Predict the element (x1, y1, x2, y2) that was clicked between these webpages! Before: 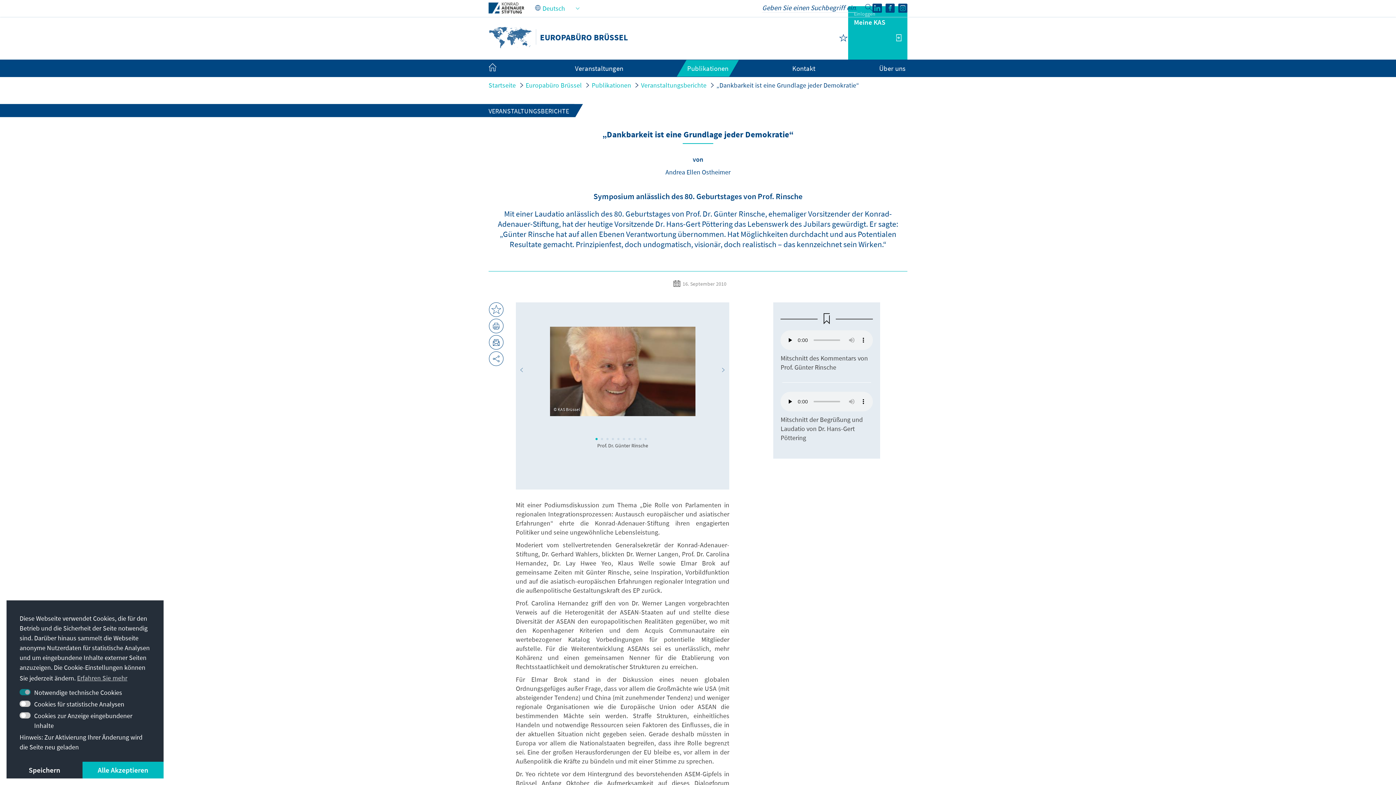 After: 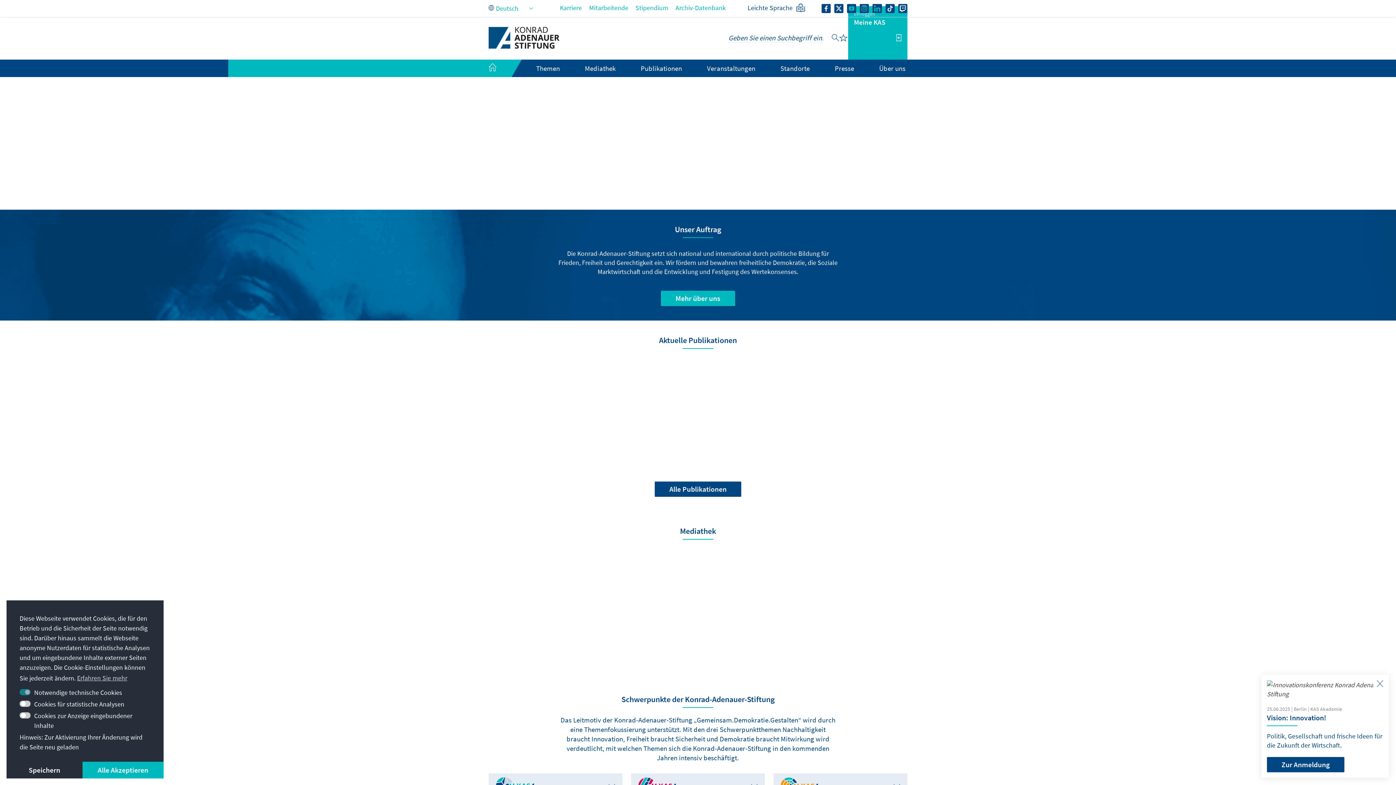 Action: bbox: (488, 81, 516, 89) label: Startseite